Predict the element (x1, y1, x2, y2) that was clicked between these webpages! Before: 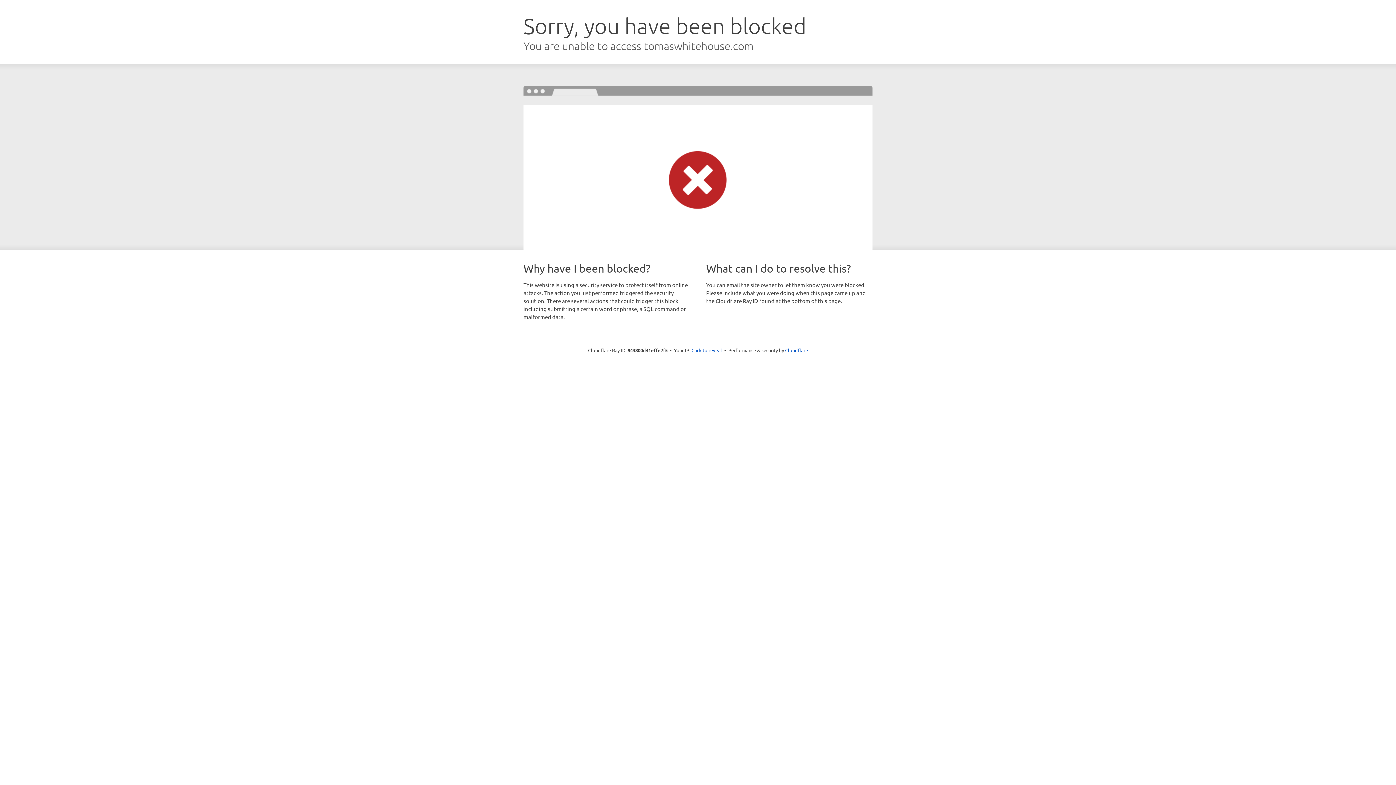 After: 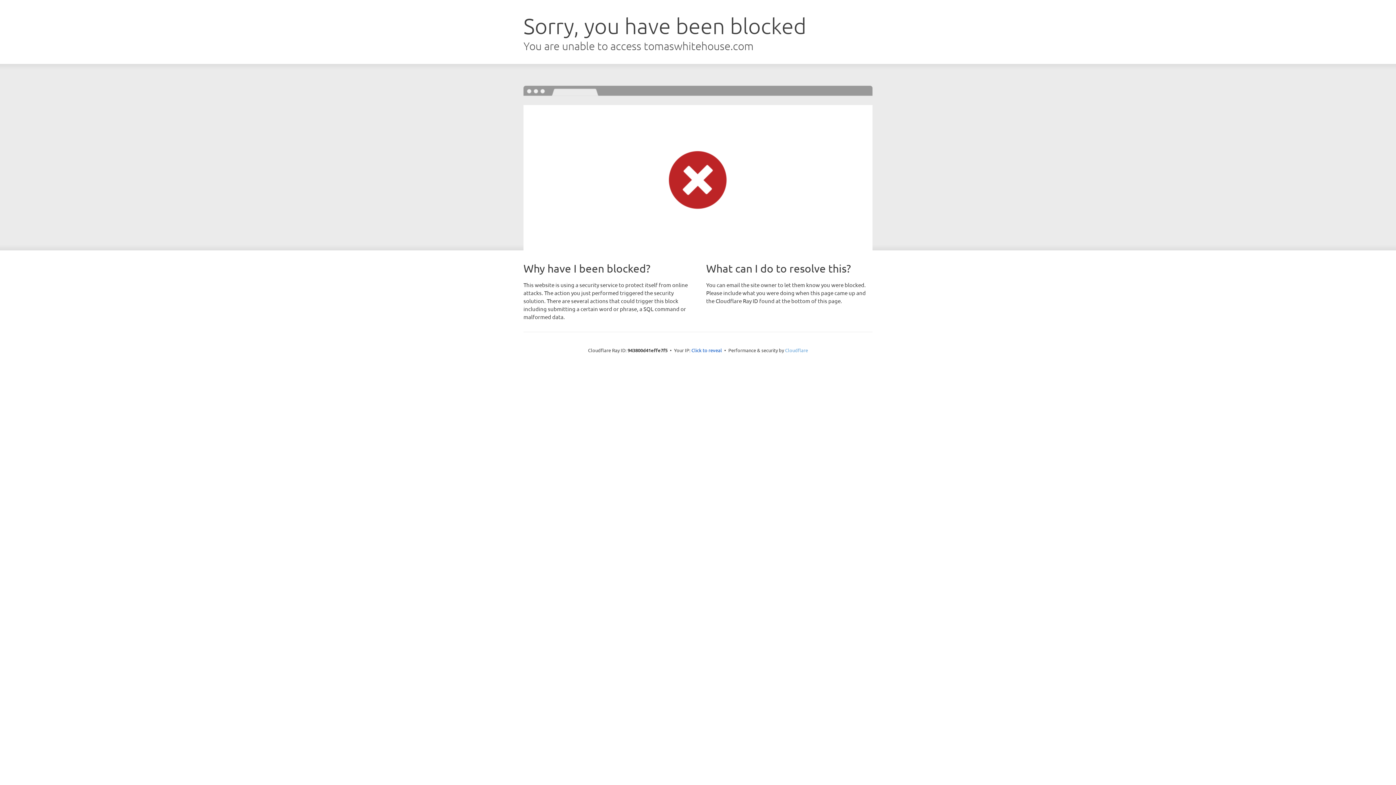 Action: label: Cloudflare bbox: (785, 347, 808, 353)